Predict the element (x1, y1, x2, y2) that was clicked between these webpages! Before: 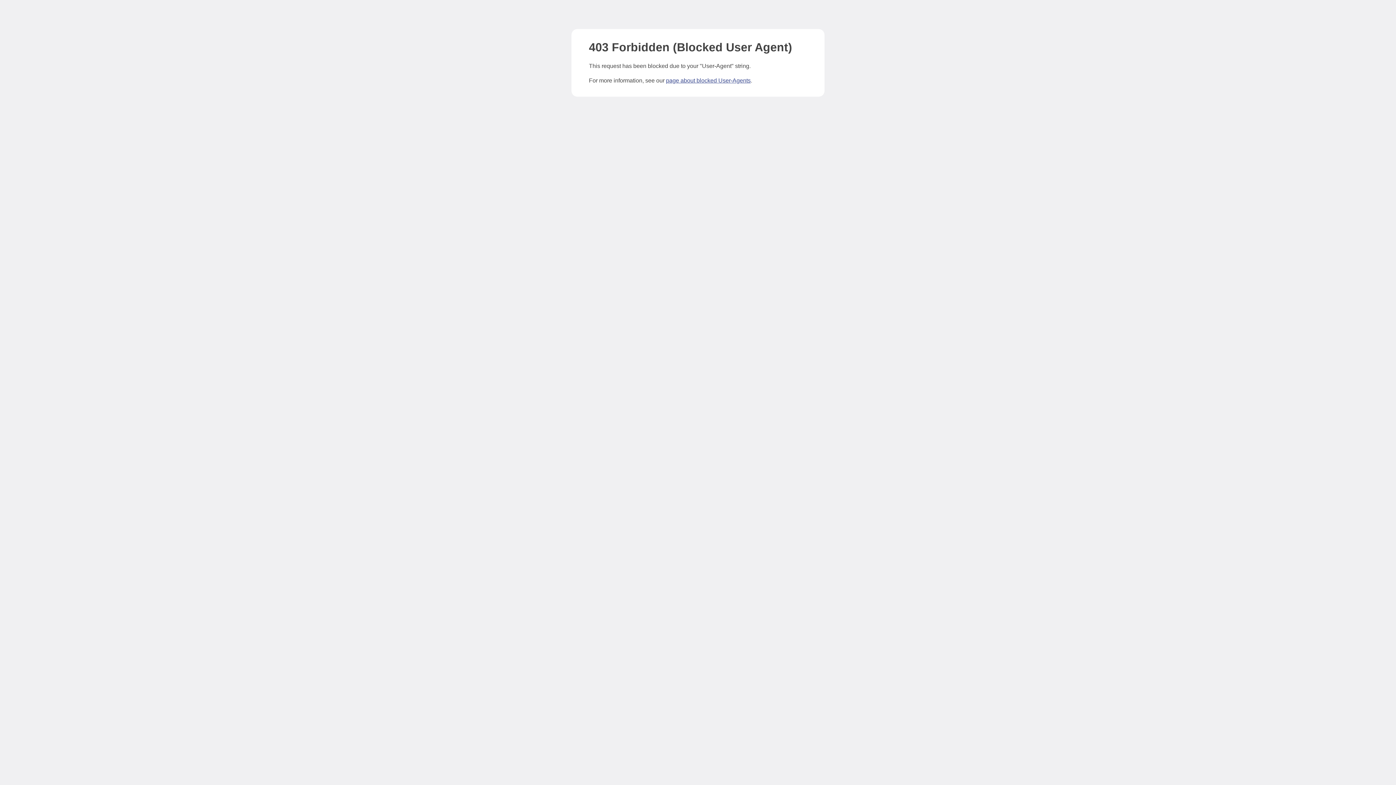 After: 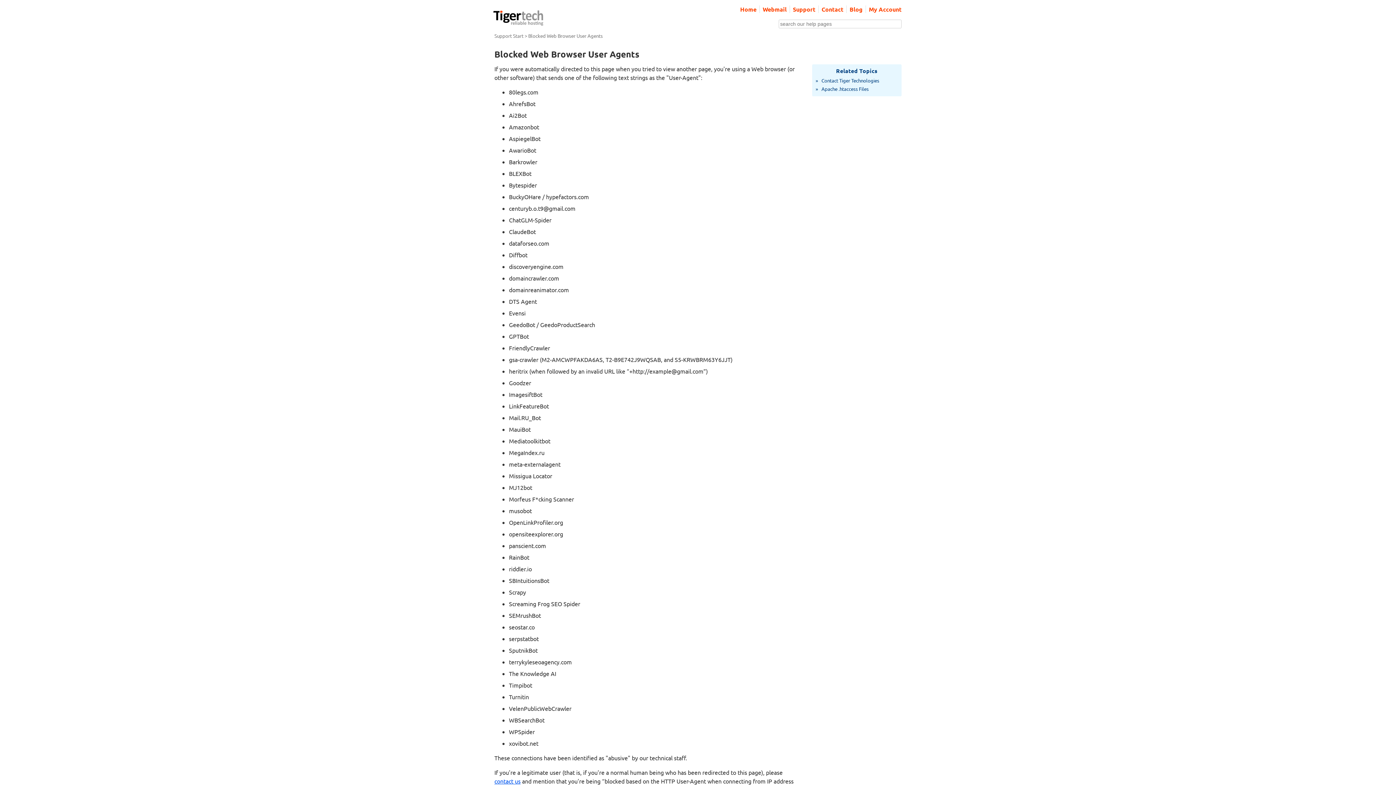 Action: label: page about blocked User-Agents bbox: (666, 77, 750, 83)